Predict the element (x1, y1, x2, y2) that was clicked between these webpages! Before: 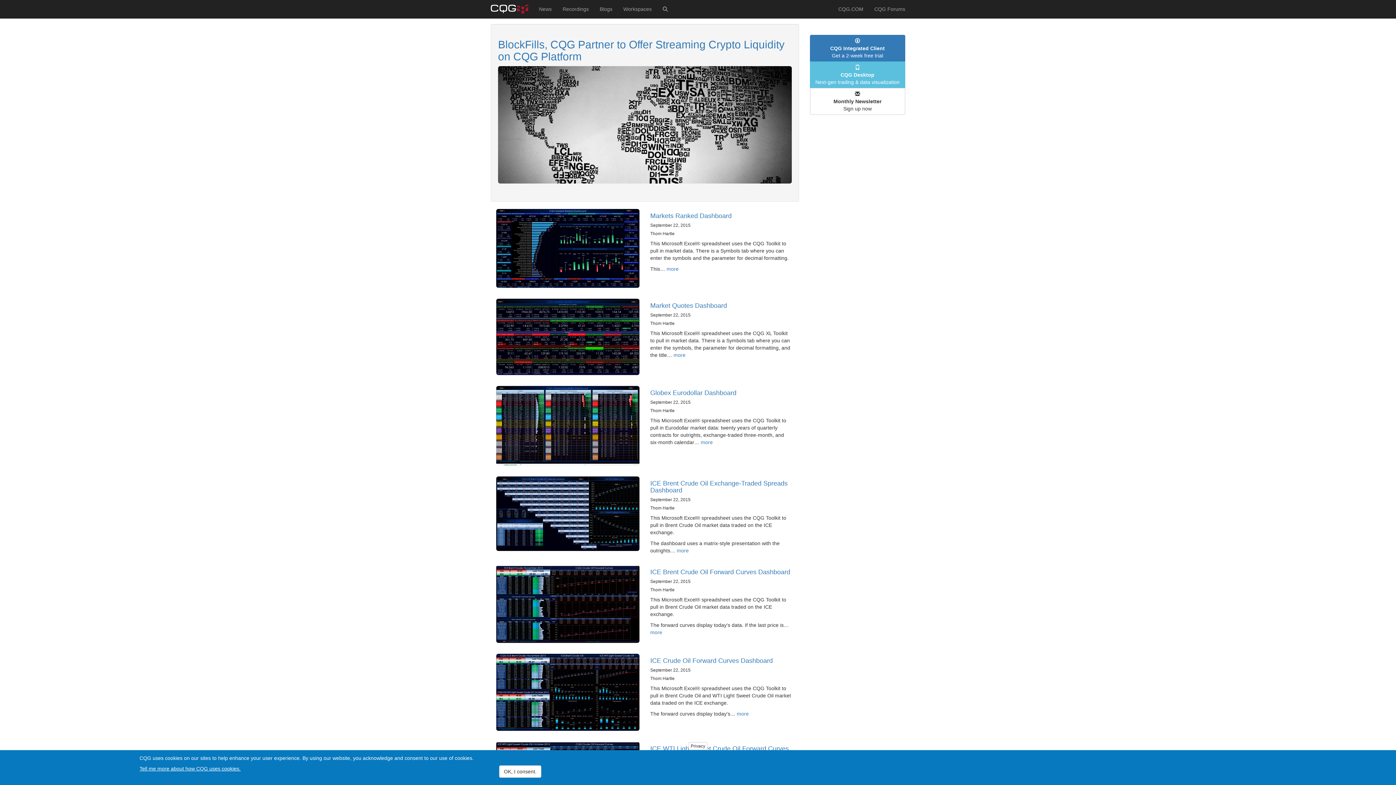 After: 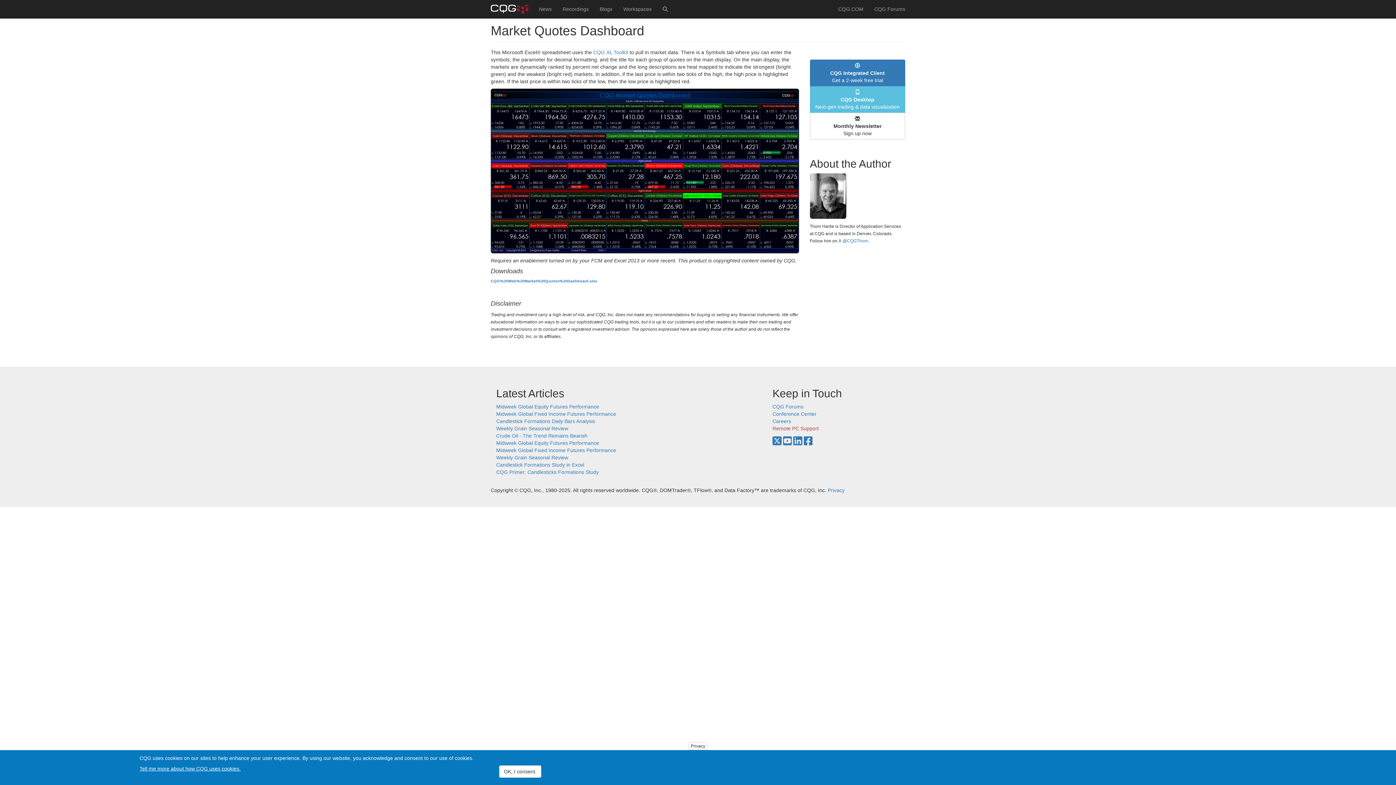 Action: bbox: (496, 298, 639, 375)